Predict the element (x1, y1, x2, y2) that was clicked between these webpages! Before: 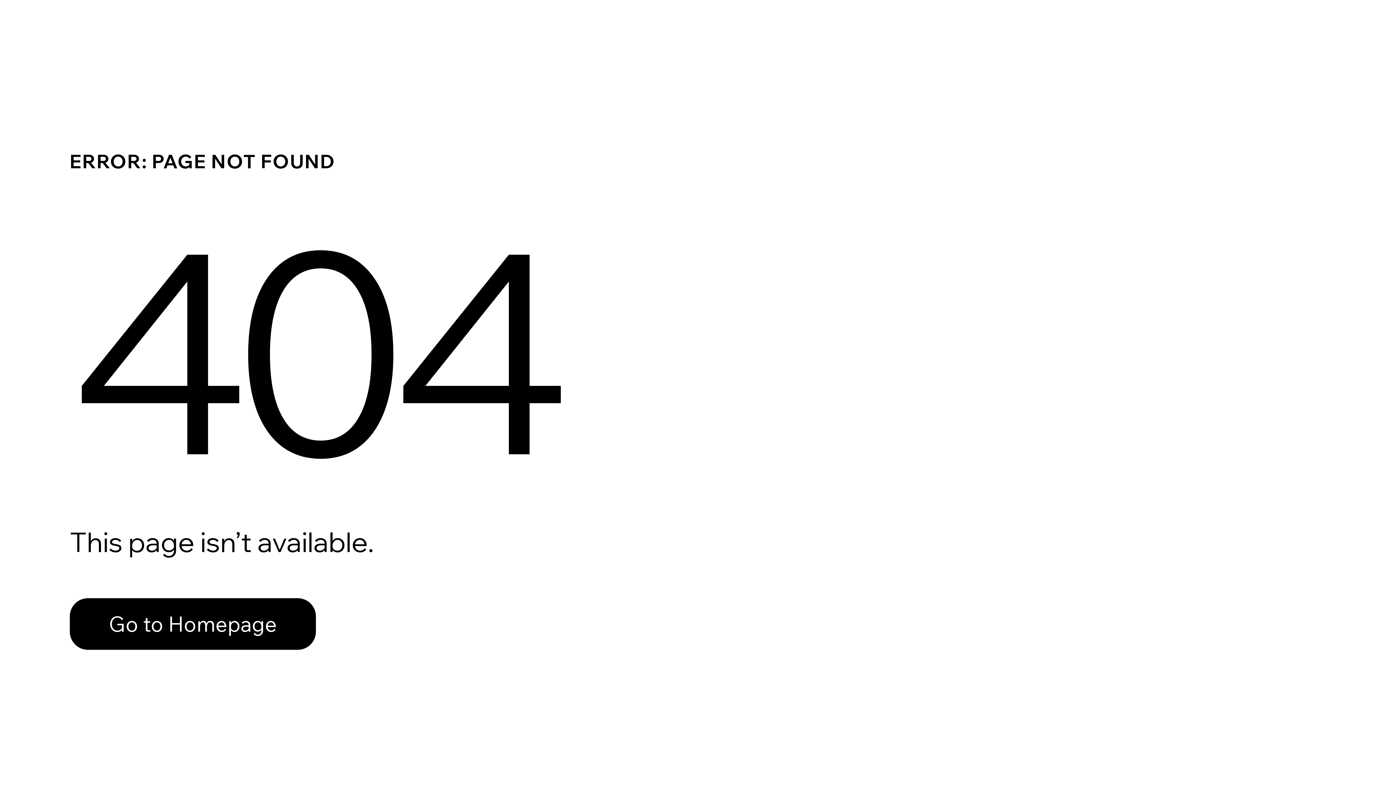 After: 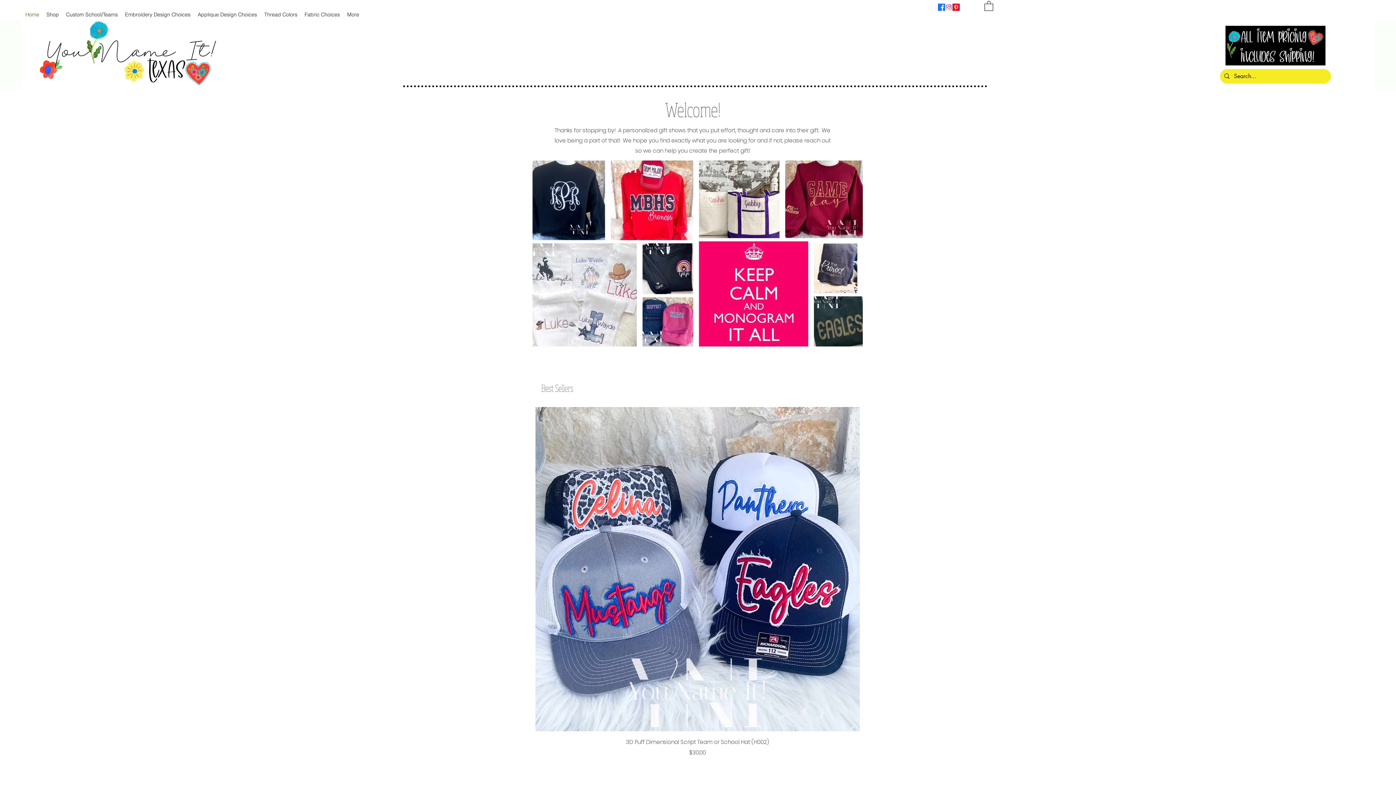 Action: bbox: (69, 582, 768, 659) label: Go to Homepage